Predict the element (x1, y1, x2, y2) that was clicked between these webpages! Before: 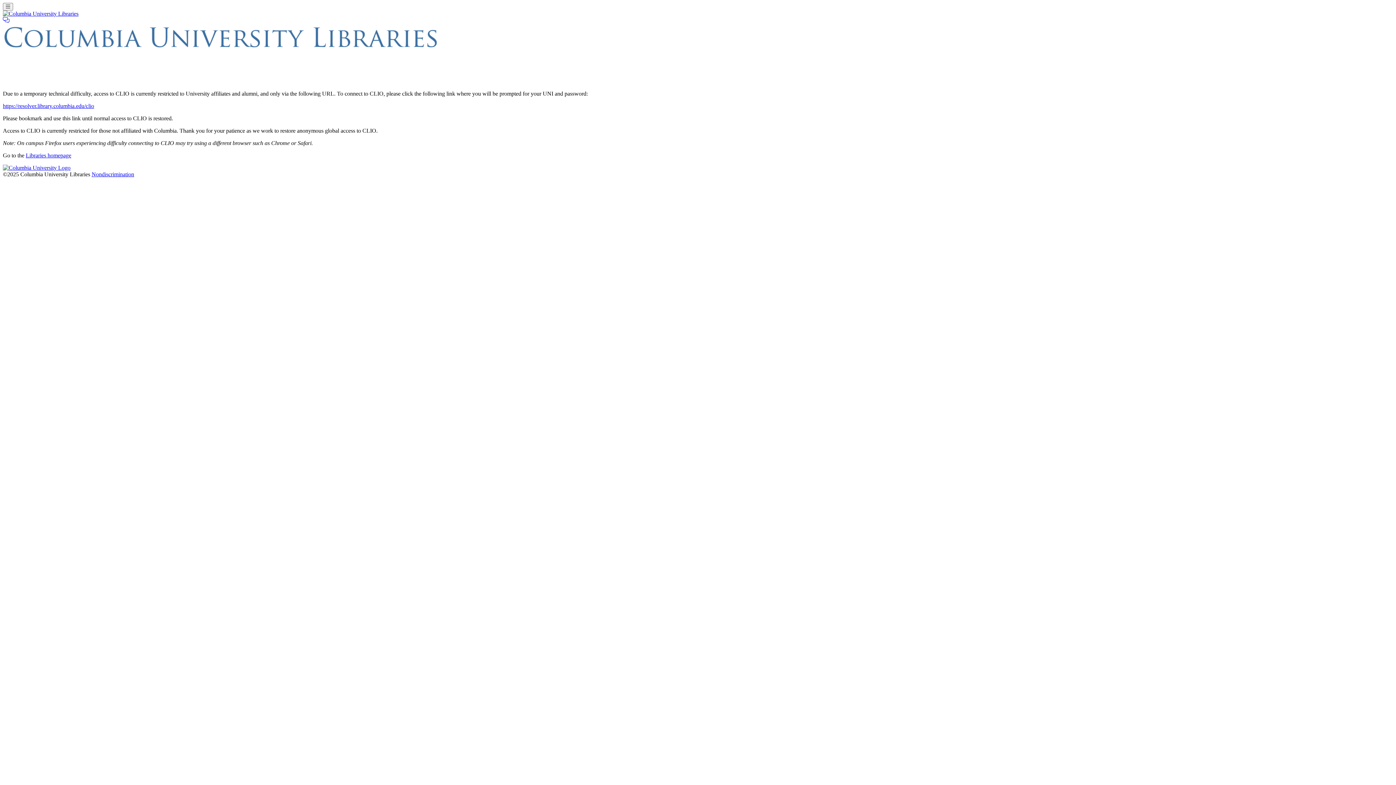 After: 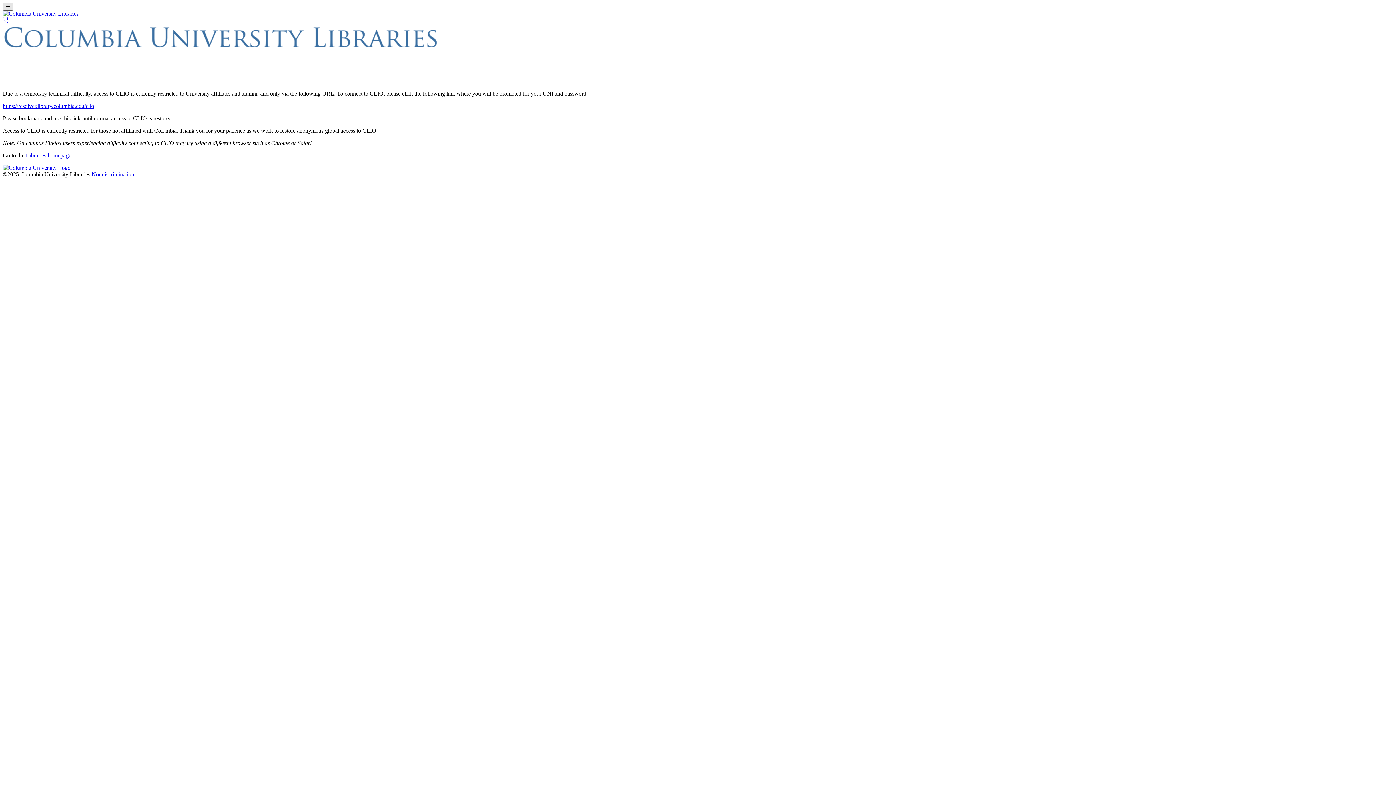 Action: bbox: (2, 2, 12, 10) label: Toggle navigation